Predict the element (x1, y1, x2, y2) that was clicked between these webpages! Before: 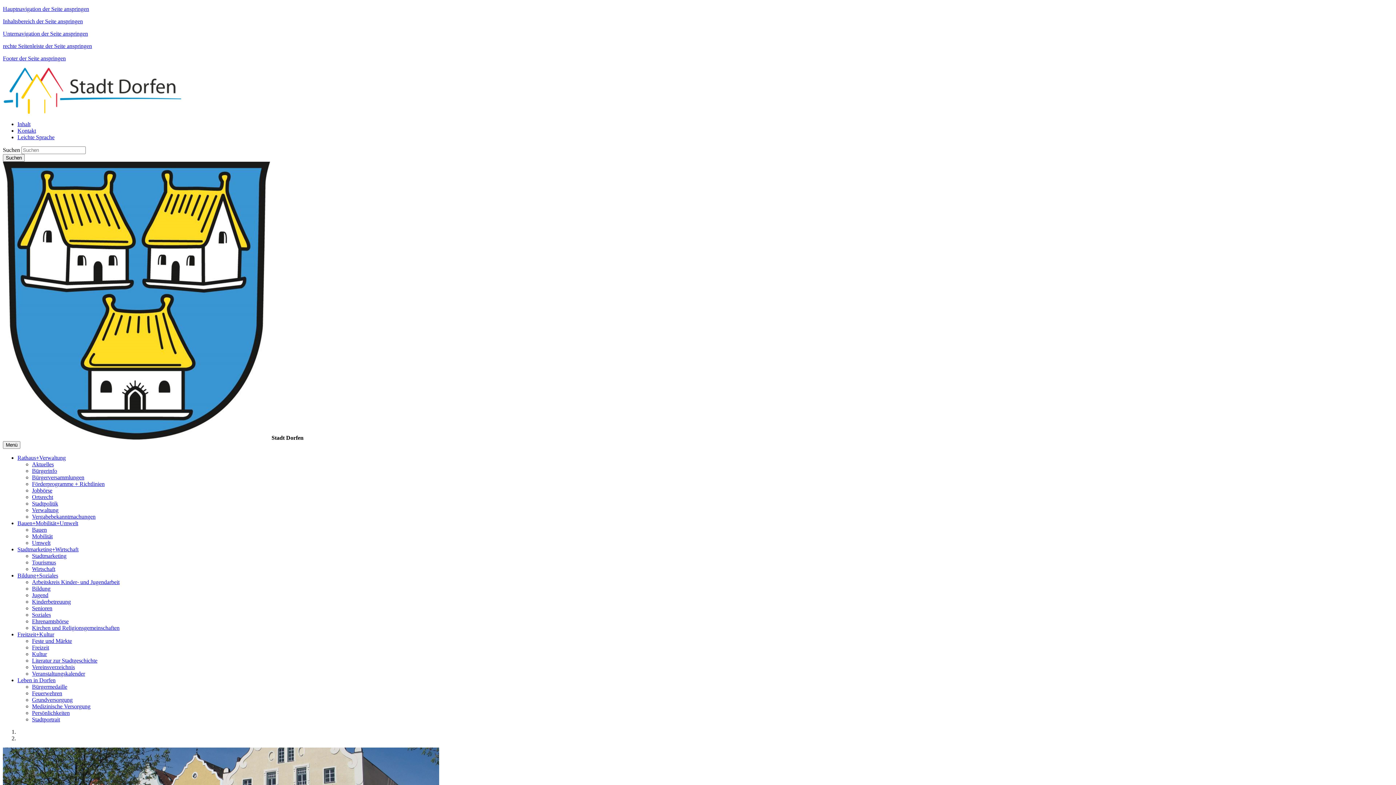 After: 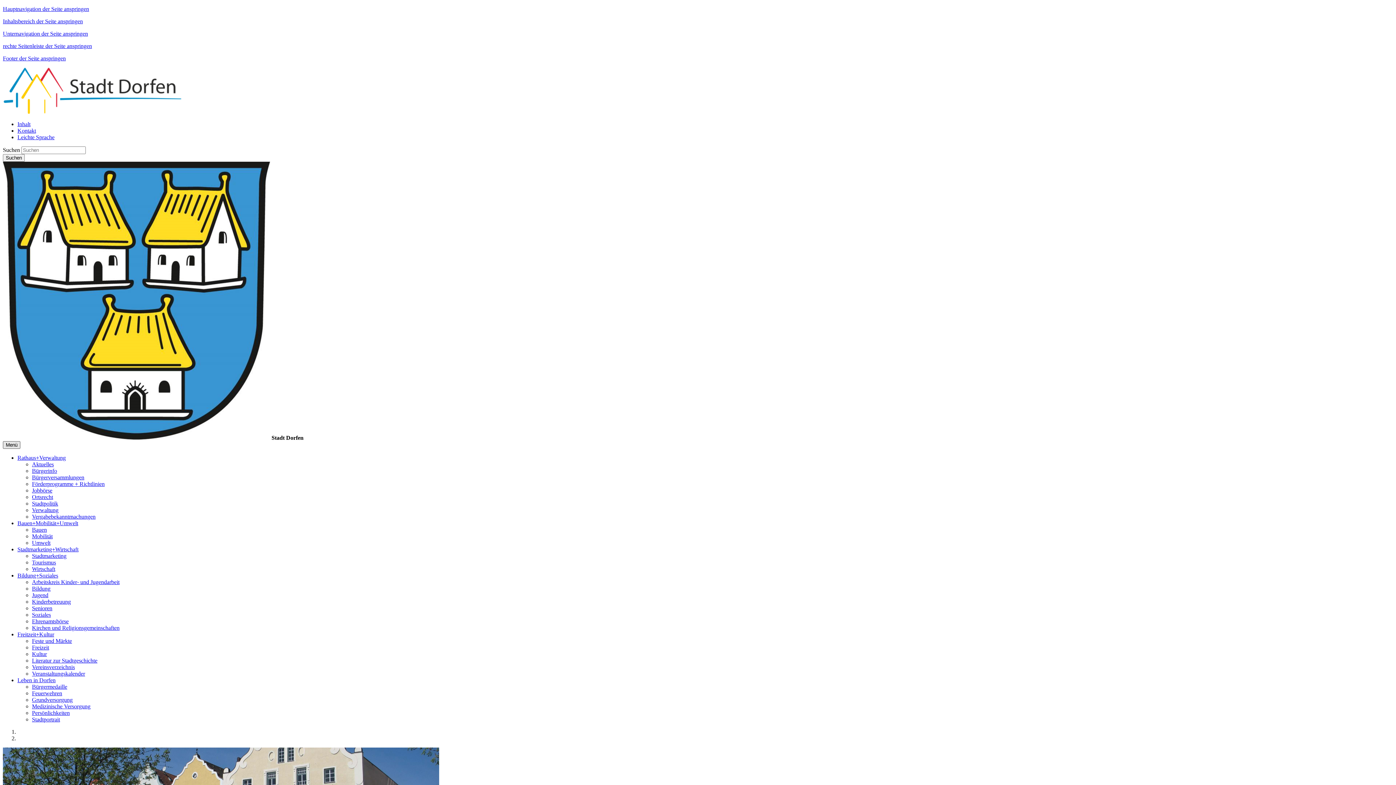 Action: bbox: (2, 441, 20, 449) label: Menü